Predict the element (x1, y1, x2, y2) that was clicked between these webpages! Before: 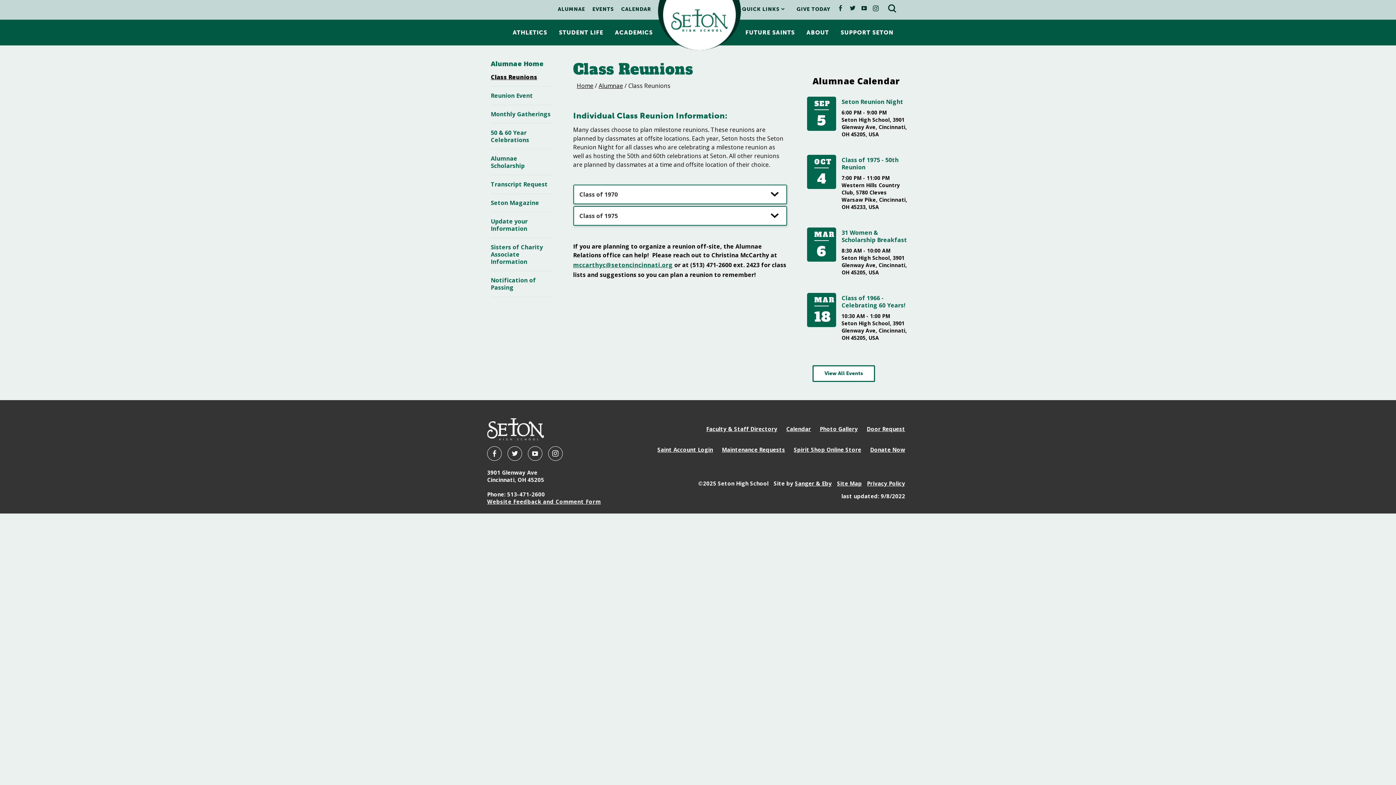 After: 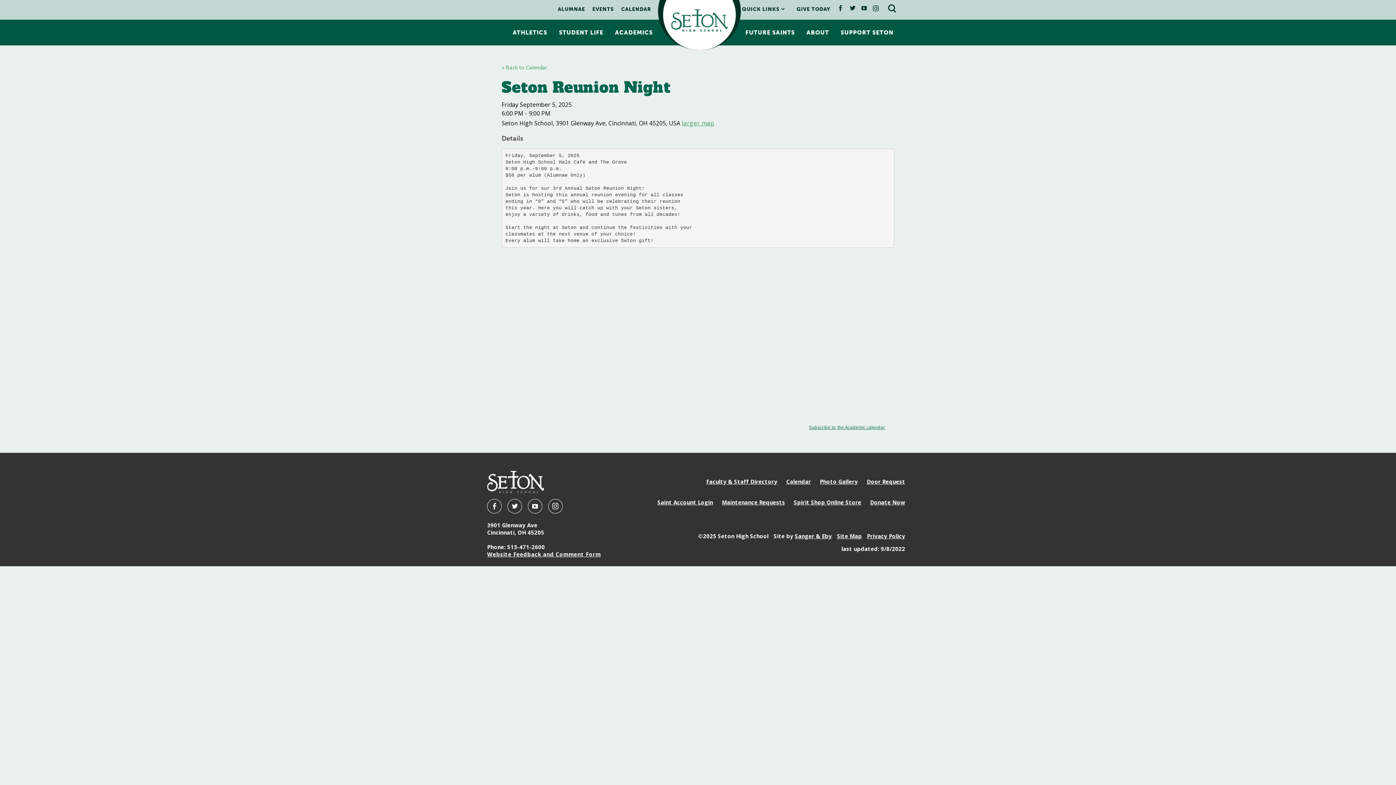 Action: label: Seton Reunion Night bbox: (841, 97, 903, 105)